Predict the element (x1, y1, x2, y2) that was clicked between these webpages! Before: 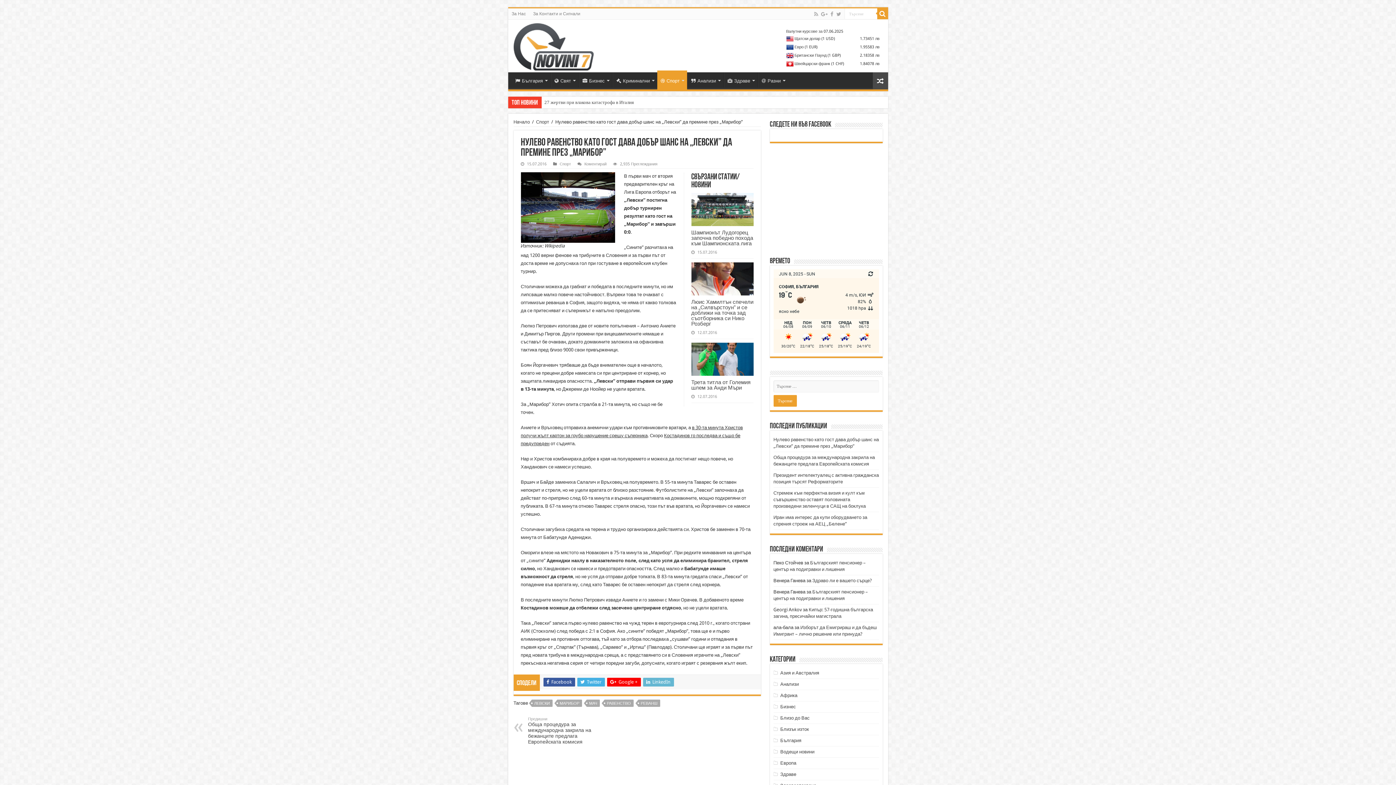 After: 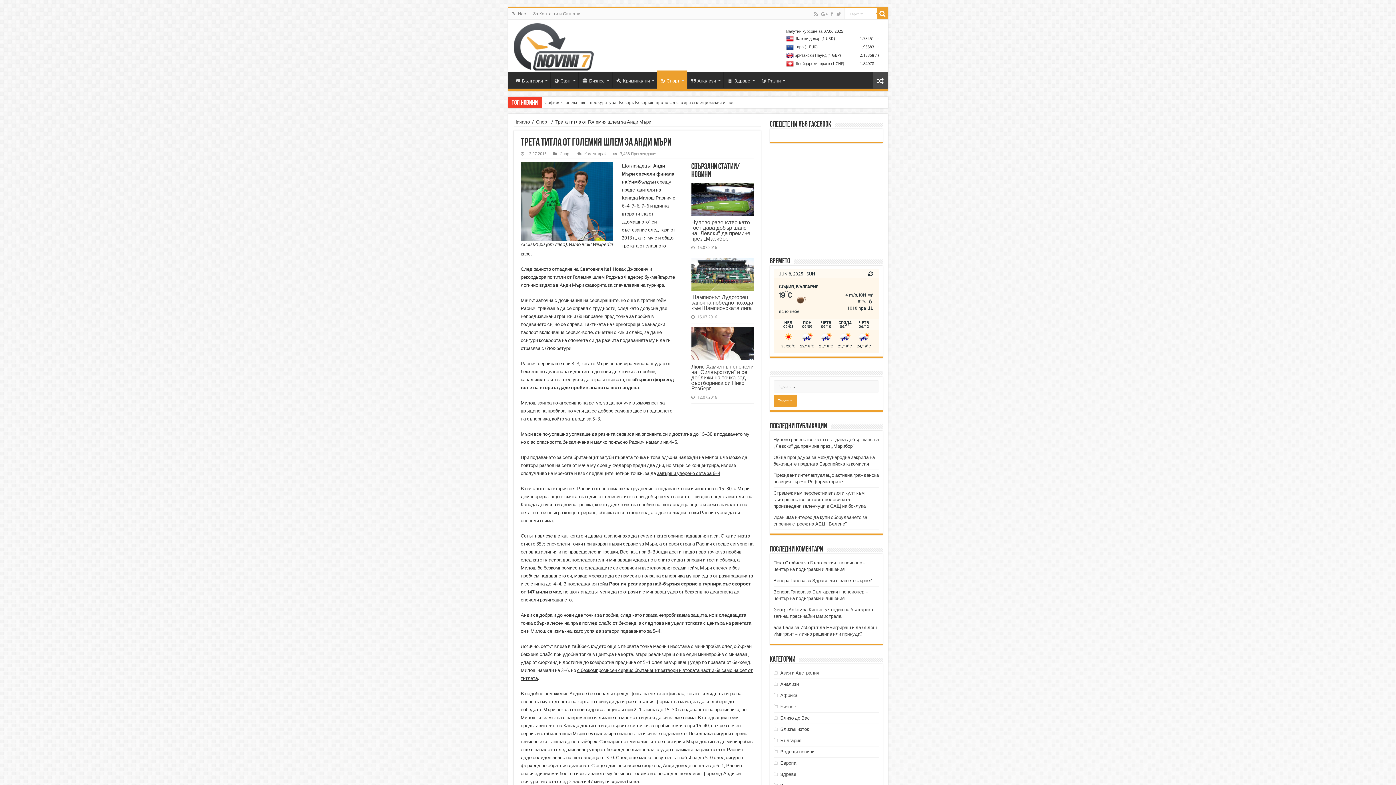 Action: bbox: (691, 379, 750, 390) label: Трета титла от Големия шлем за Анди Мъри